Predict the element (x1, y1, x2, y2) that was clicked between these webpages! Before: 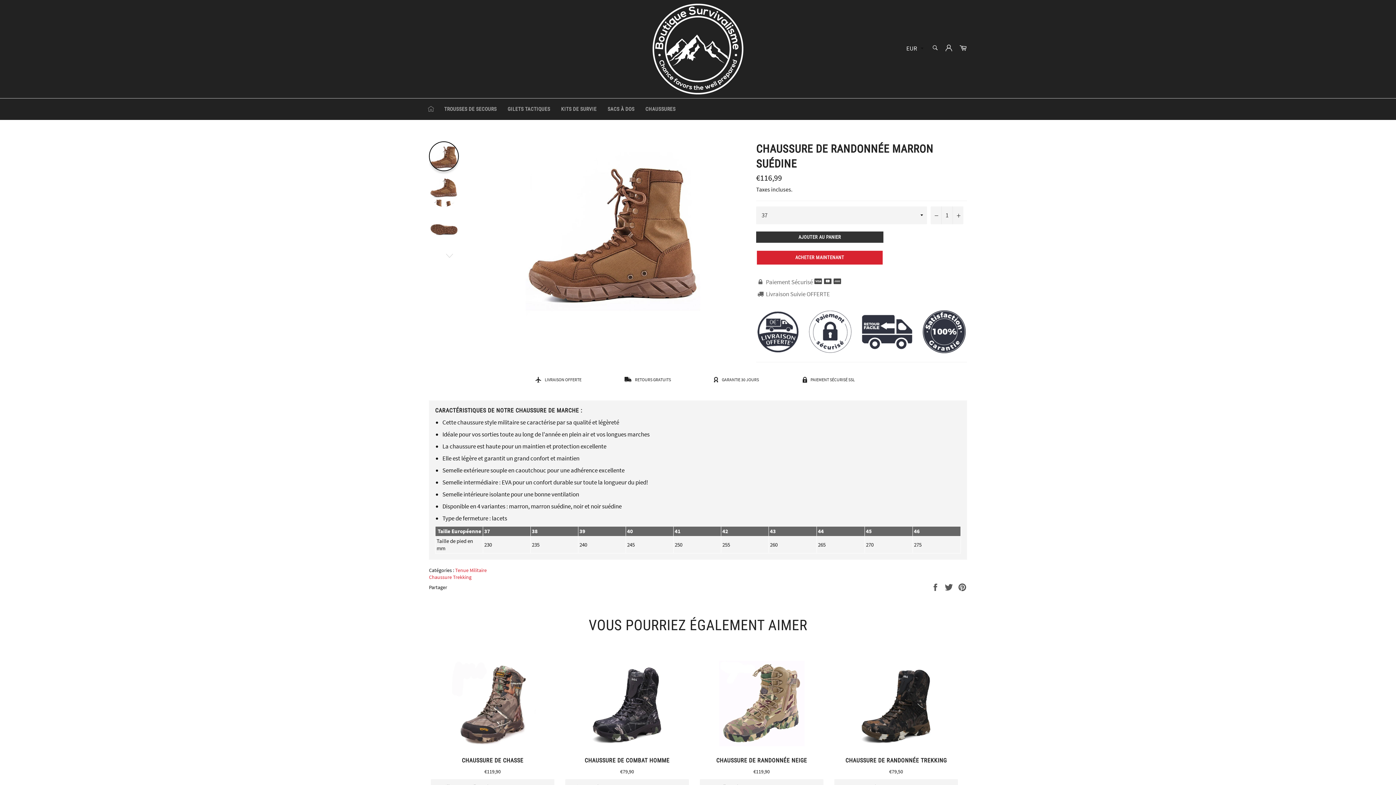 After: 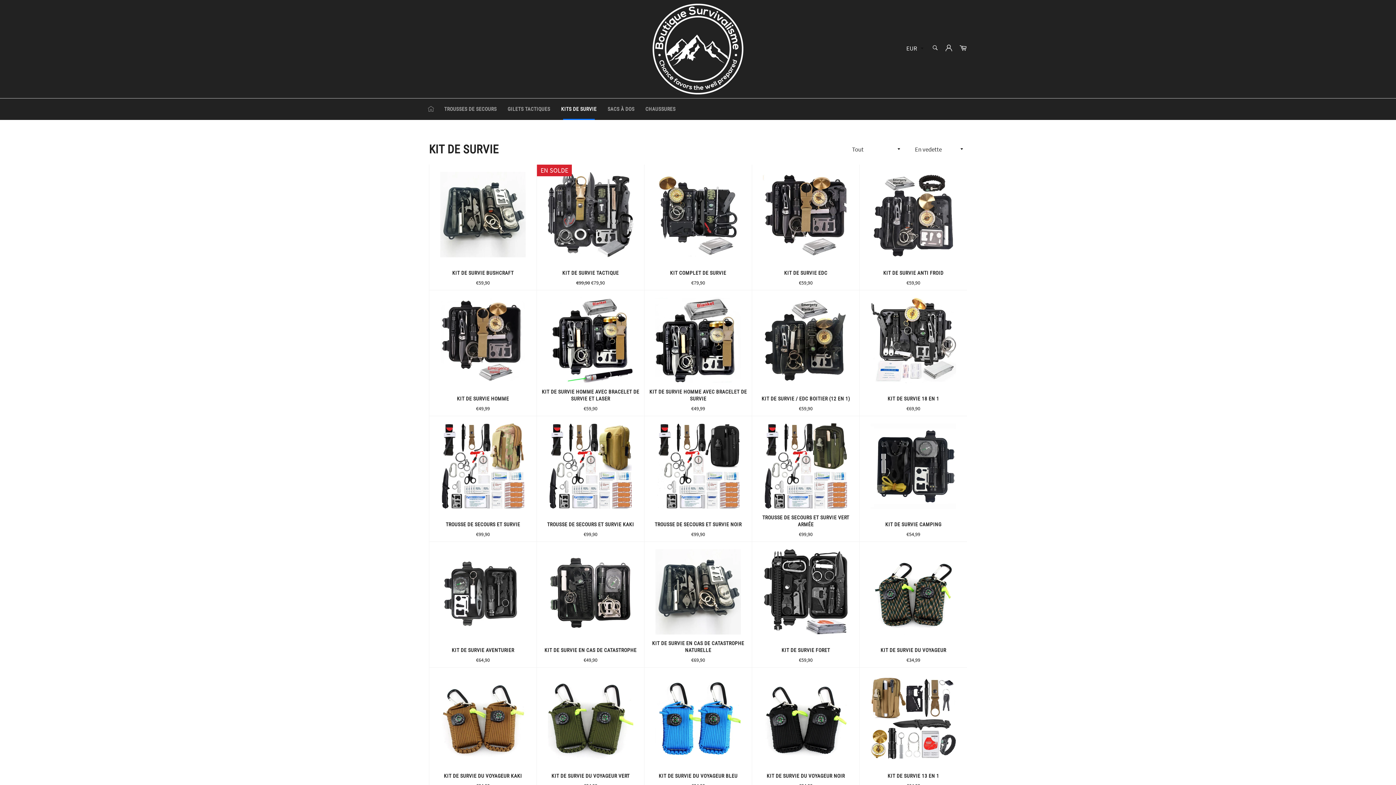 Action: label: KITS DE SURVIE bbox: (555, 98, 602, 120)